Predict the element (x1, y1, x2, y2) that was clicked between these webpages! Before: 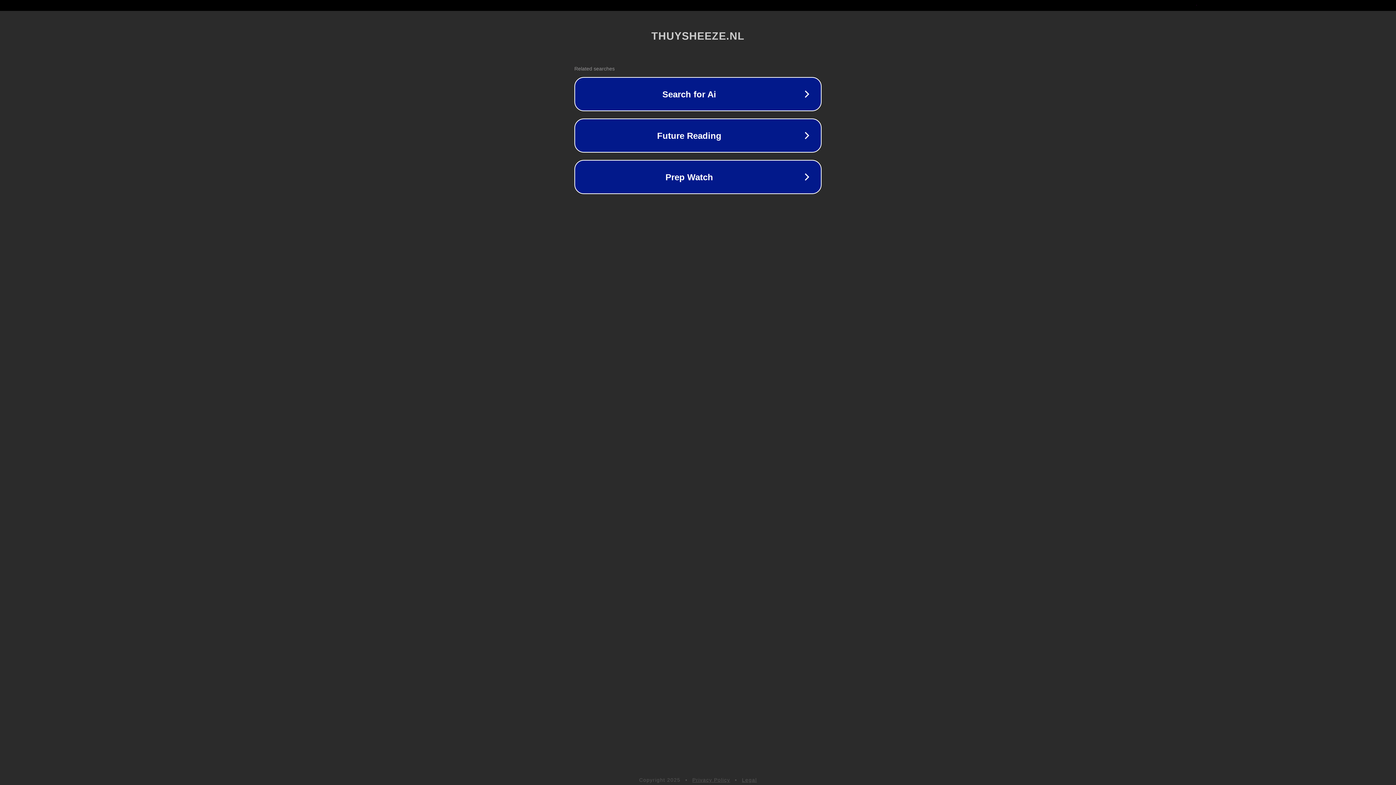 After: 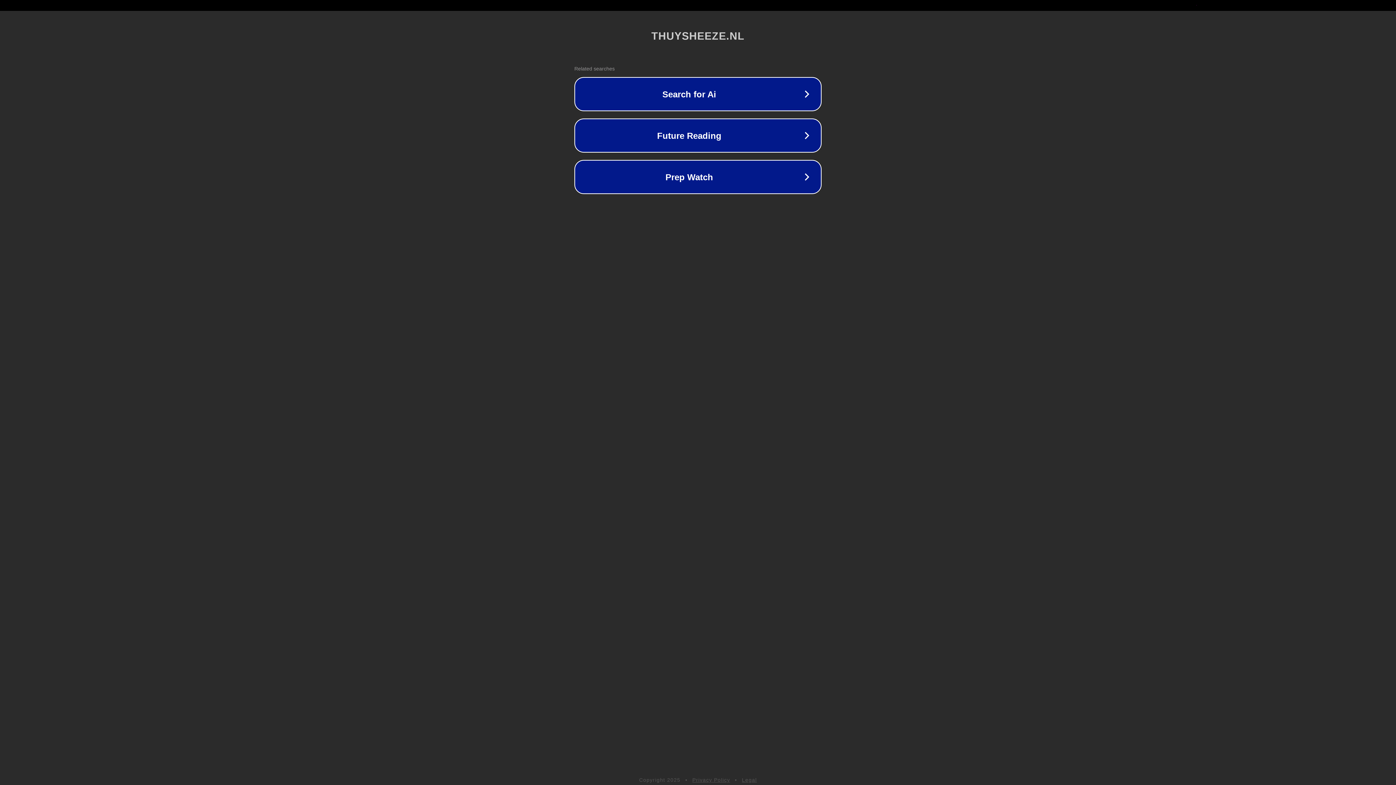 Action: bbox: (692, 777, 730, 783) label: Privacy Policy